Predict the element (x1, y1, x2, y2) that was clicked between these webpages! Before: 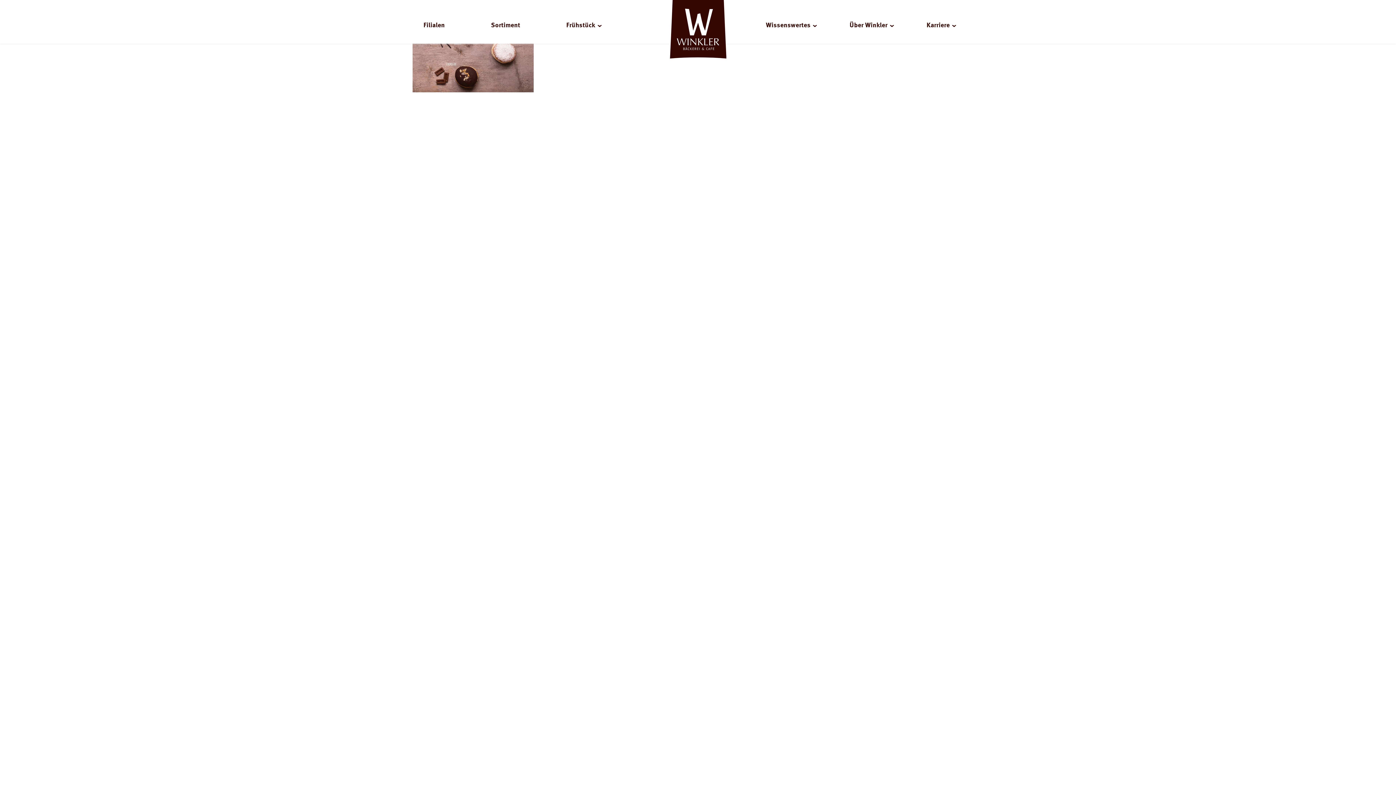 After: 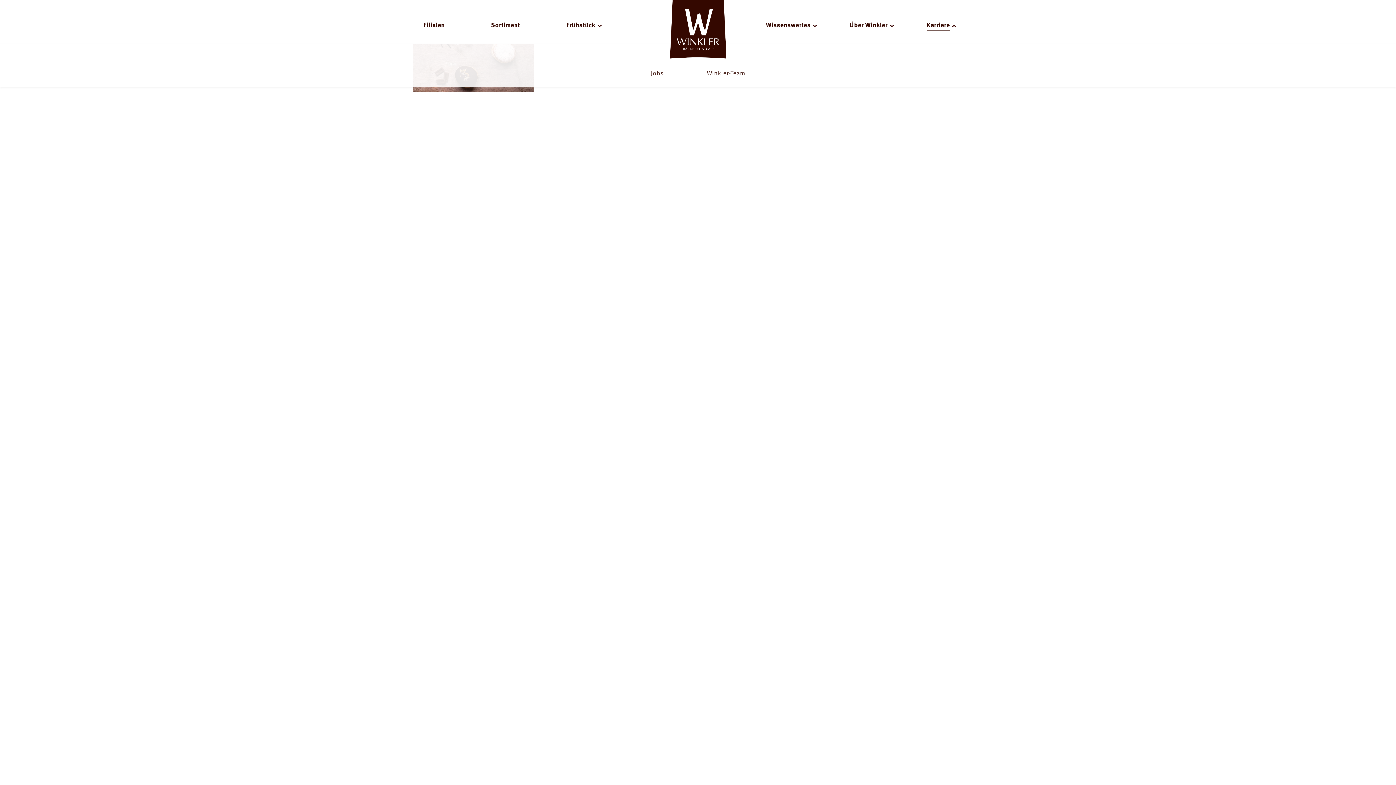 Action: label: Karriere bbox: (926, 14, 950, 31)